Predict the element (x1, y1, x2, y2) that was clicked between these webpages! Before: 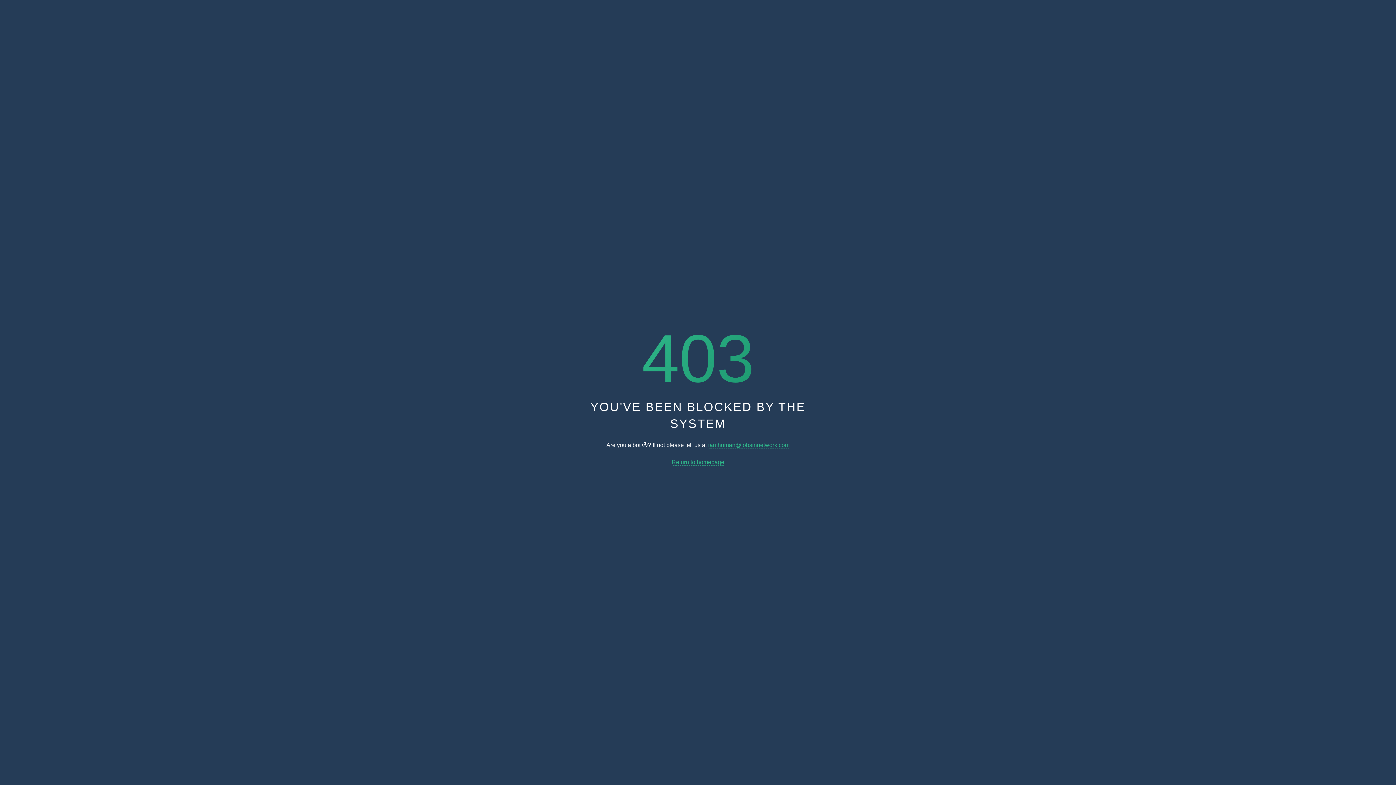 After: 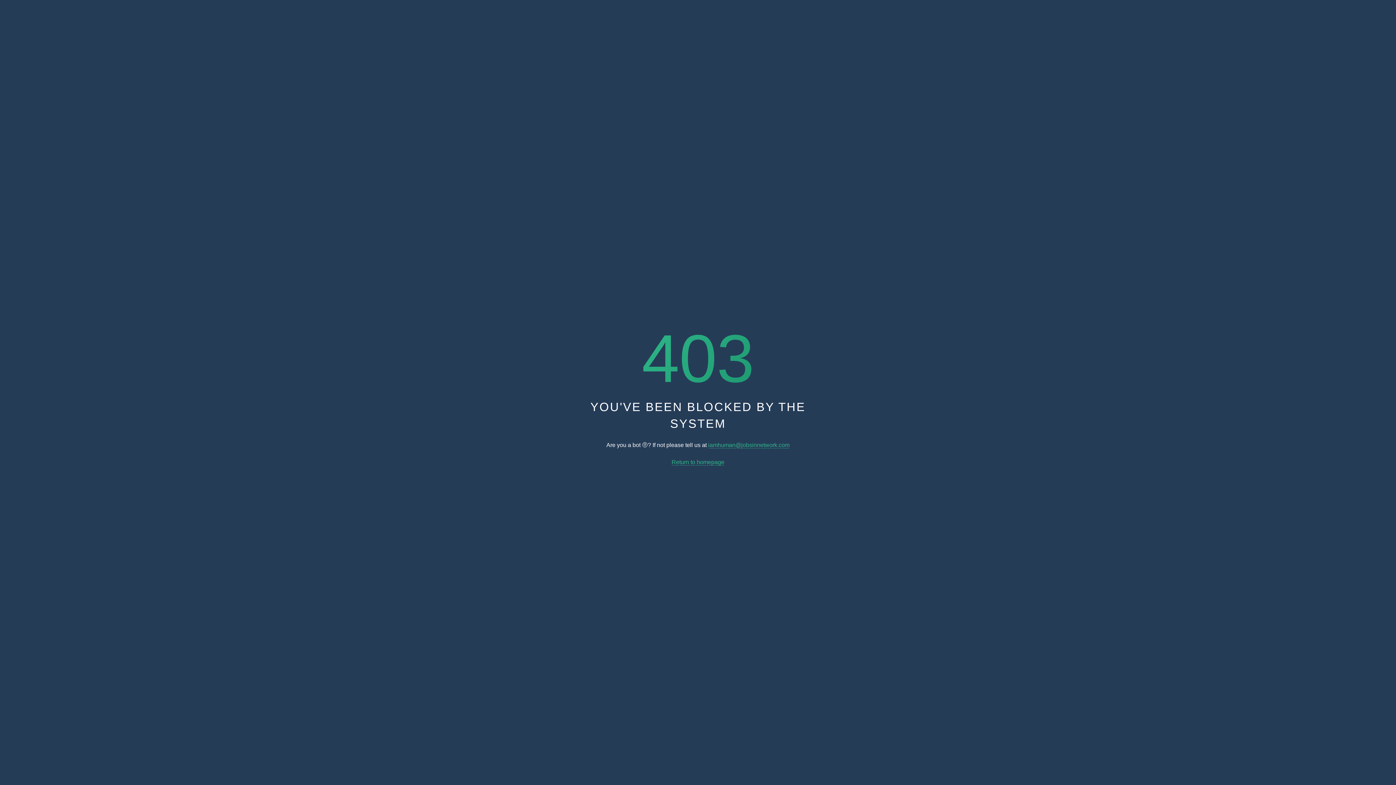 Action: bbox: (708, 442, 789, 448) label: iamhuman@jobsinnetwork.com